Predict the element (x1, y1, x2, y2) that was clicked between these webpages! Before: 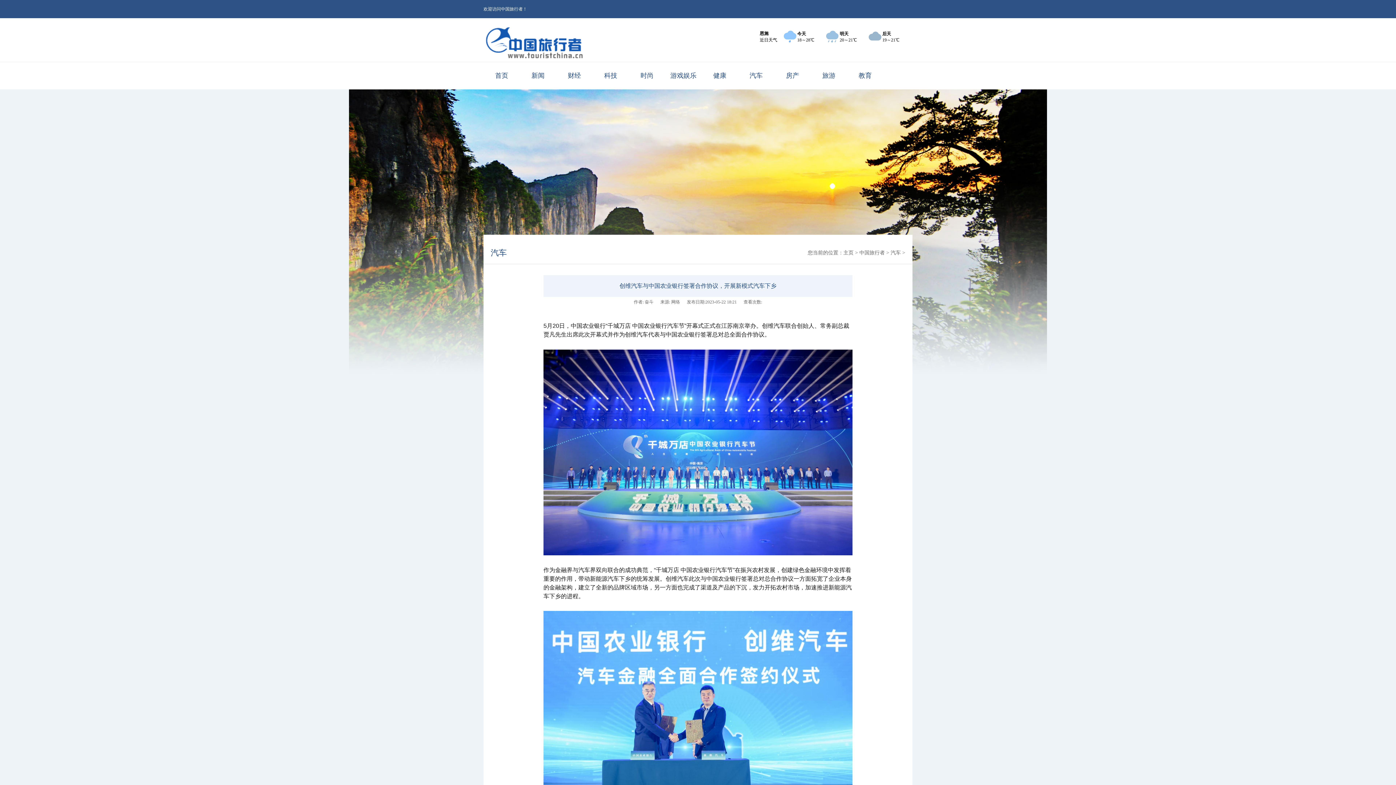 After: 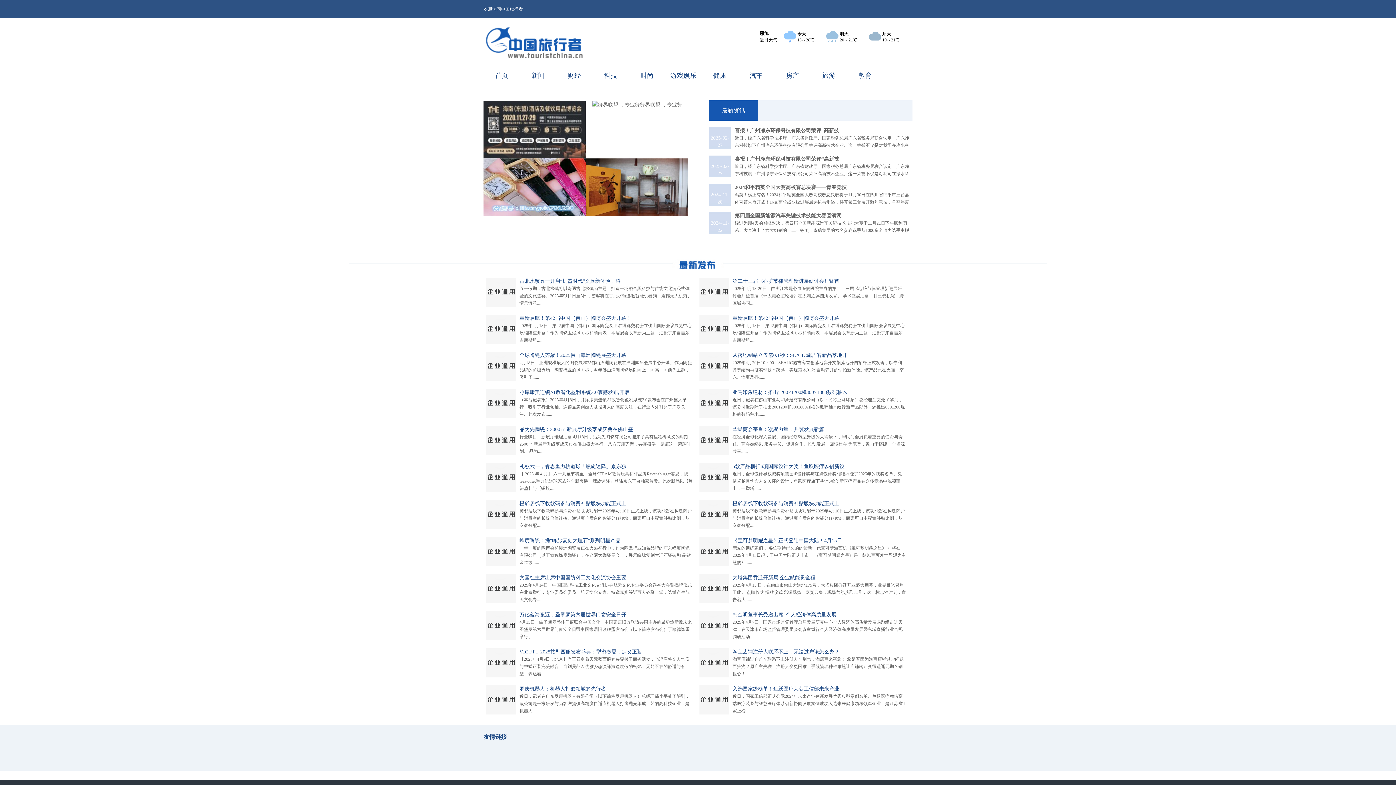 Action: bbox: (843, 250, 853, 255) label: 主页